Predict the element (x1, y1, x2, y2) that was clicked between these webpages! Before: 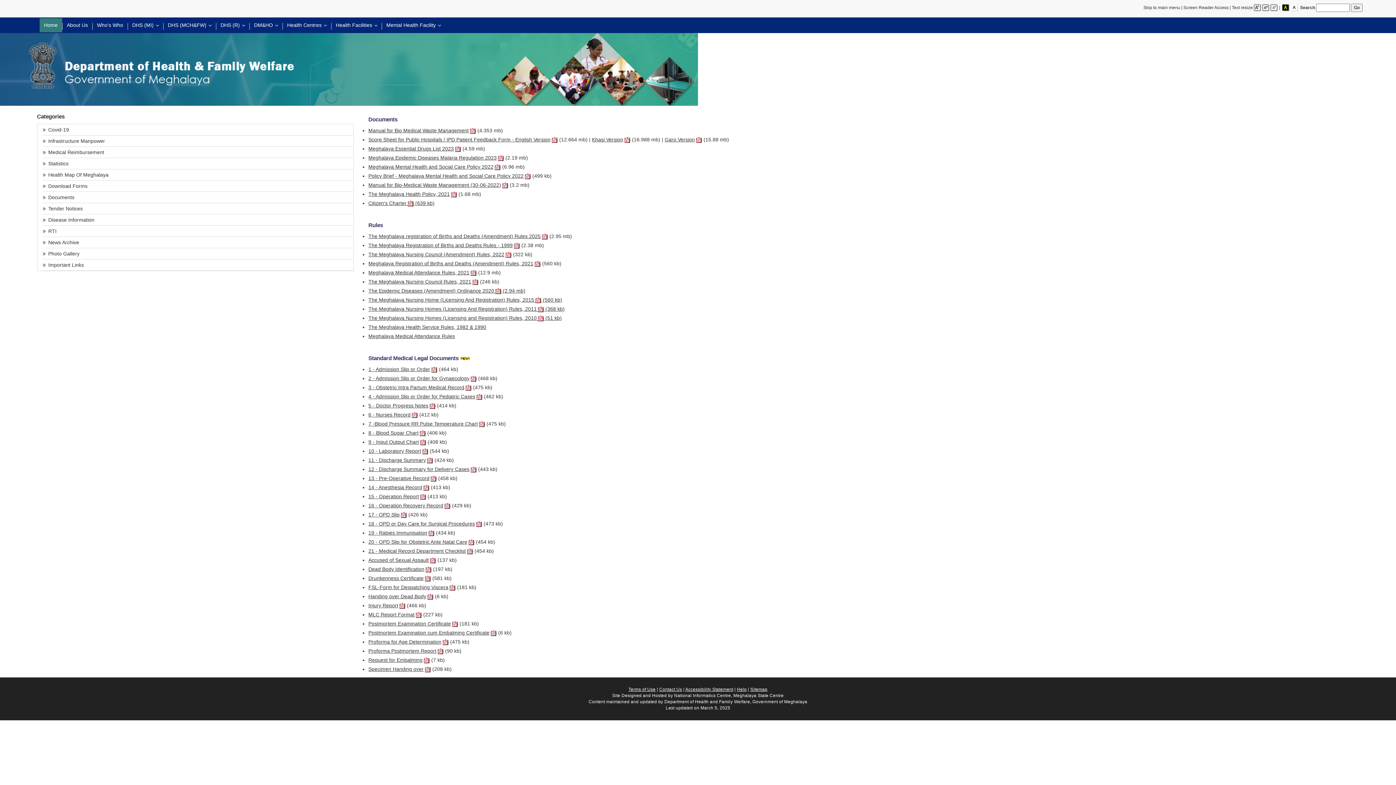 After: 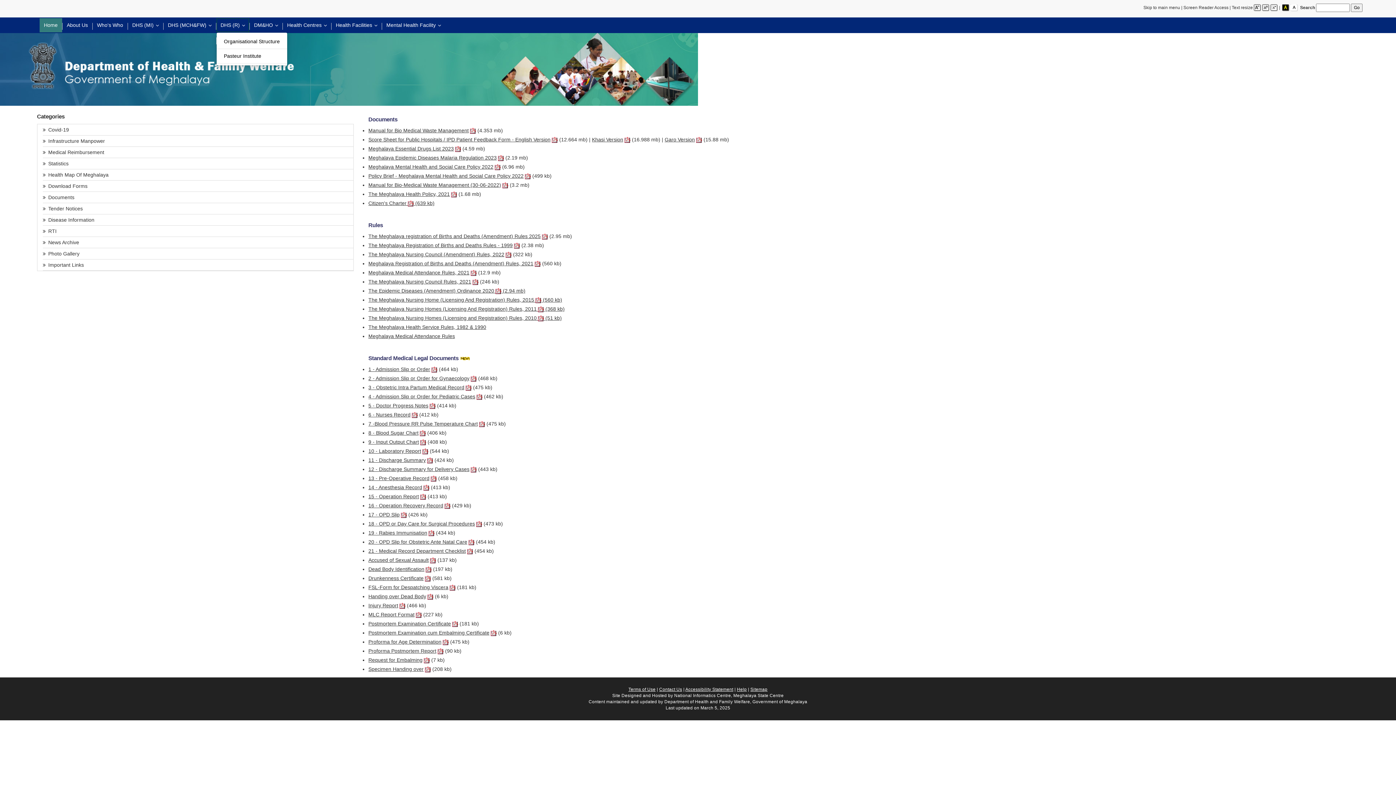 Action: bbox: (216, 18, 249, 32) label: DHS (R)...